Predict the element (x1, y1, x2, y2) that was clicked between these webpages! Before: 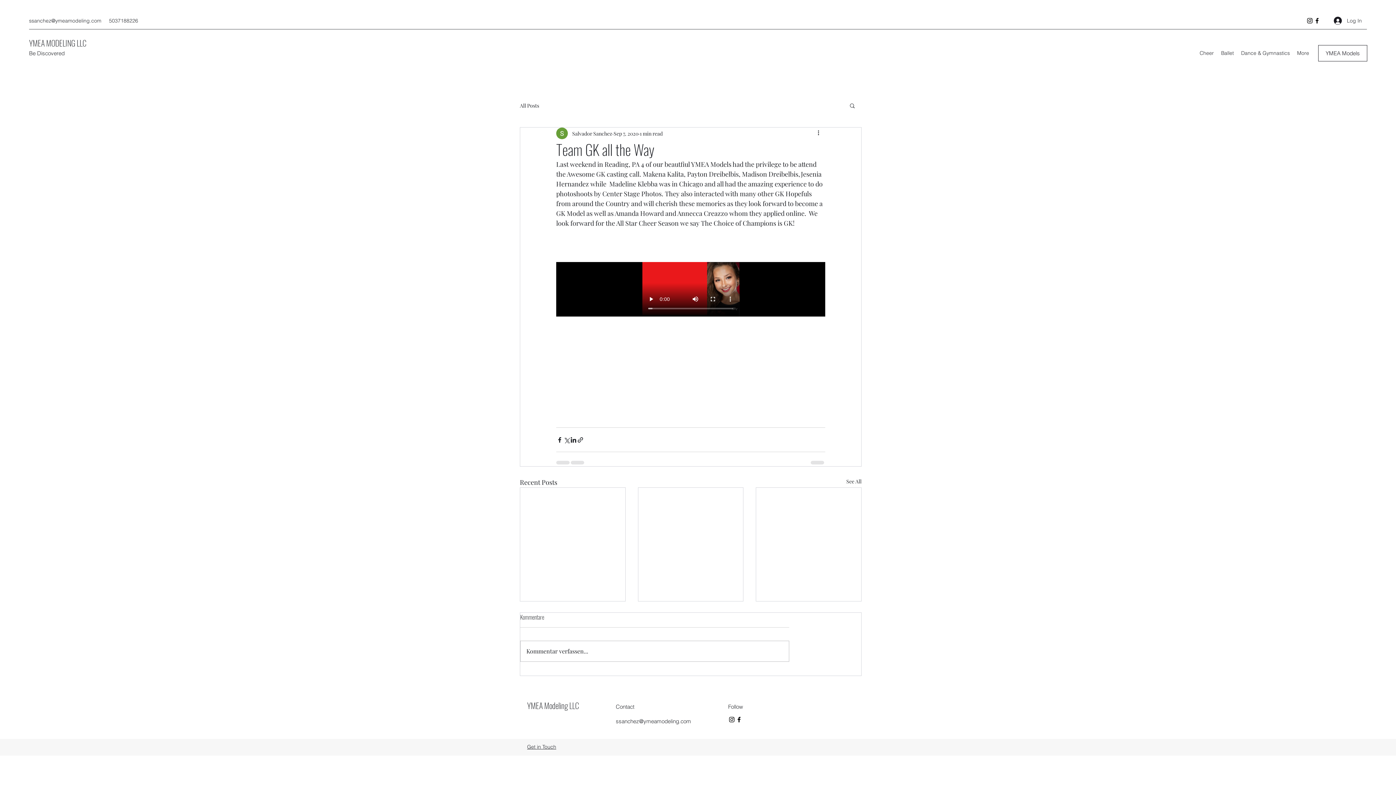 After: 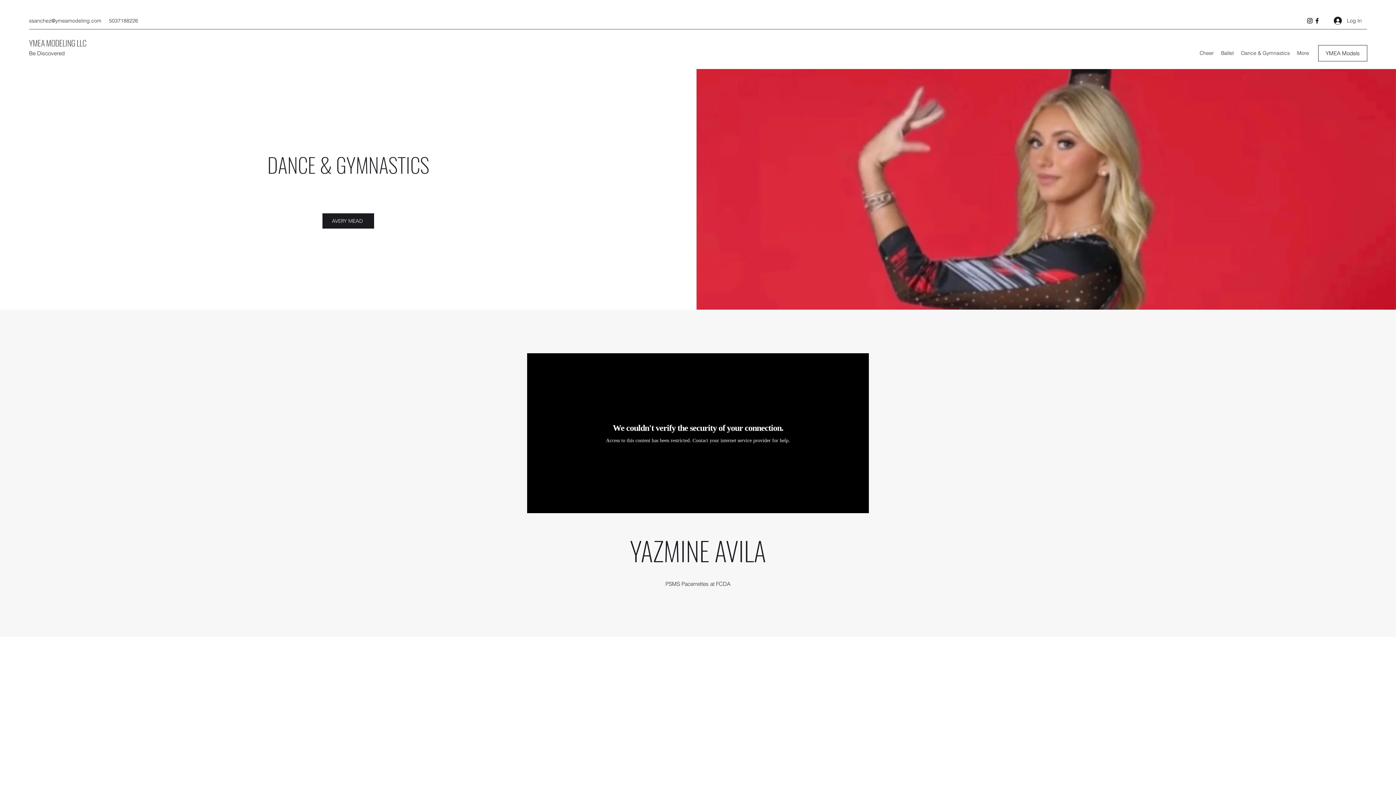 Action: bbox: (1237, 47, 1293, 58) label: Dance & Gymnastics